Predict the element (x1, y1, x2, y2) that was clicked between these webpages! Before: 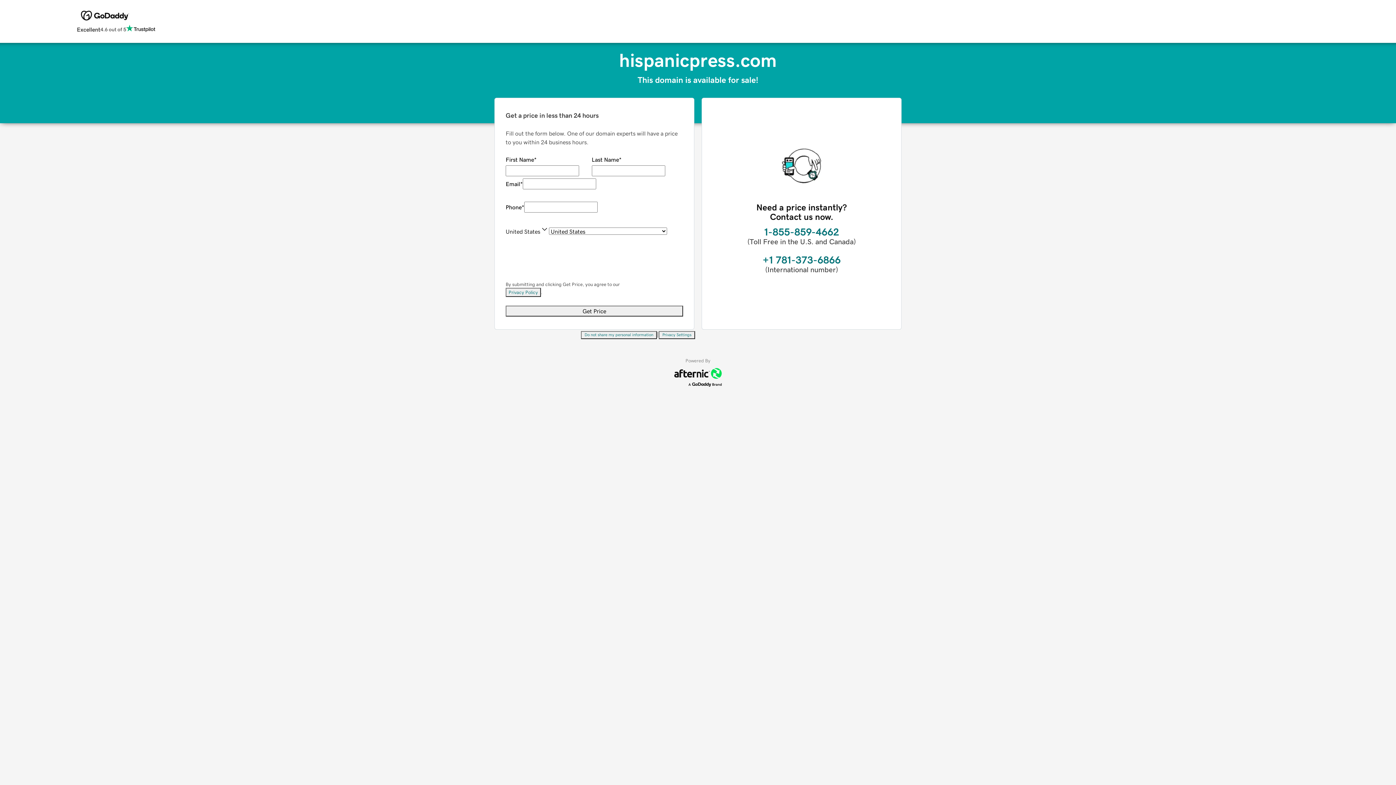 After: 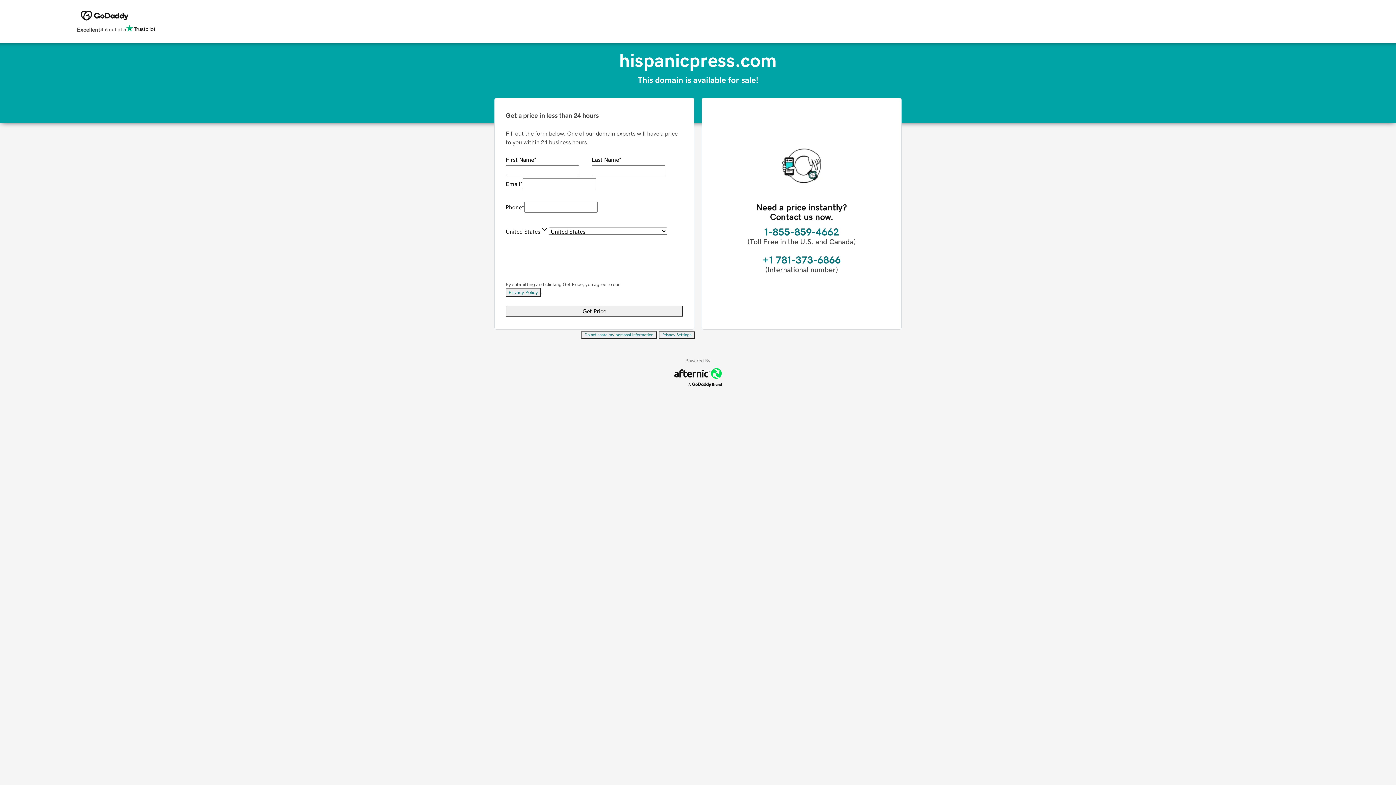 Action: label: Privacy Policy bbox: (505, 288, 541, 297)